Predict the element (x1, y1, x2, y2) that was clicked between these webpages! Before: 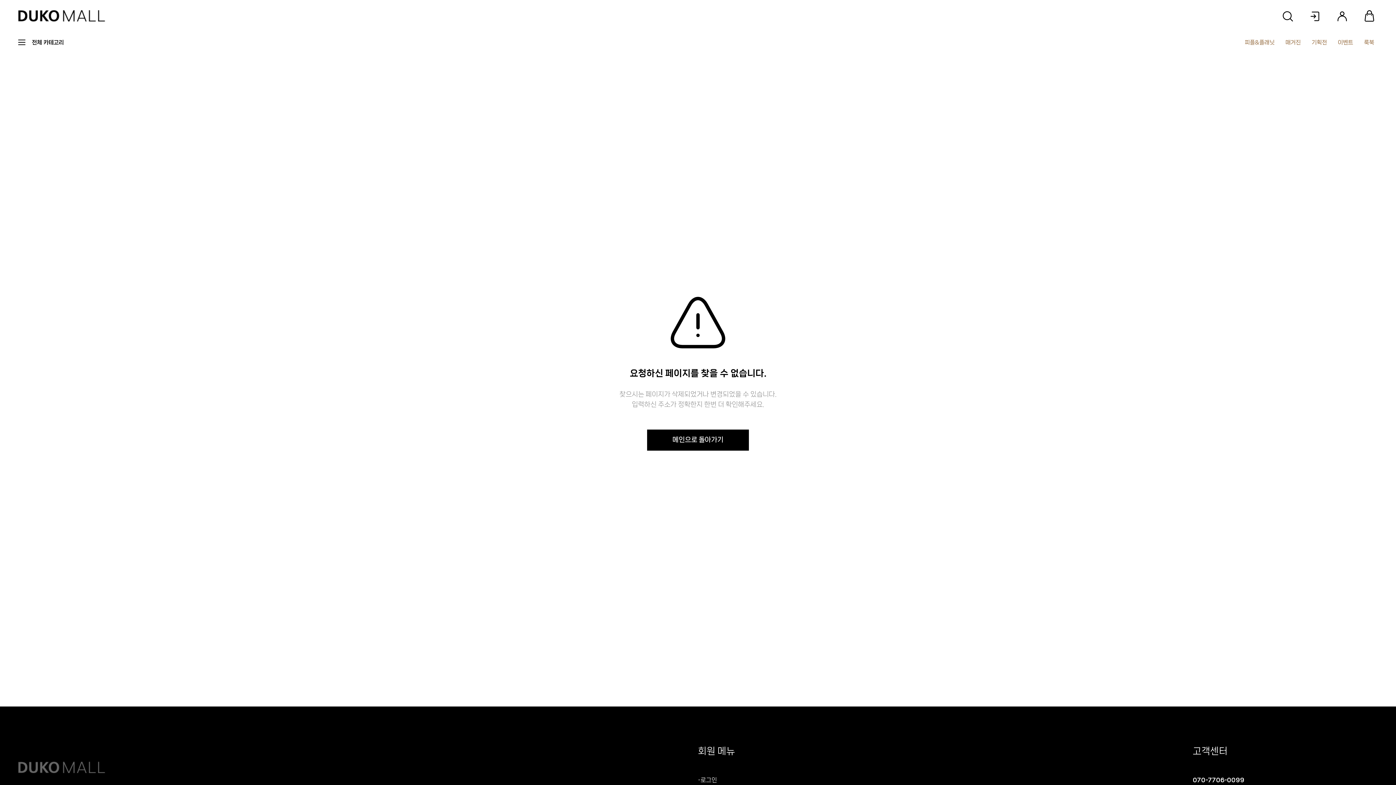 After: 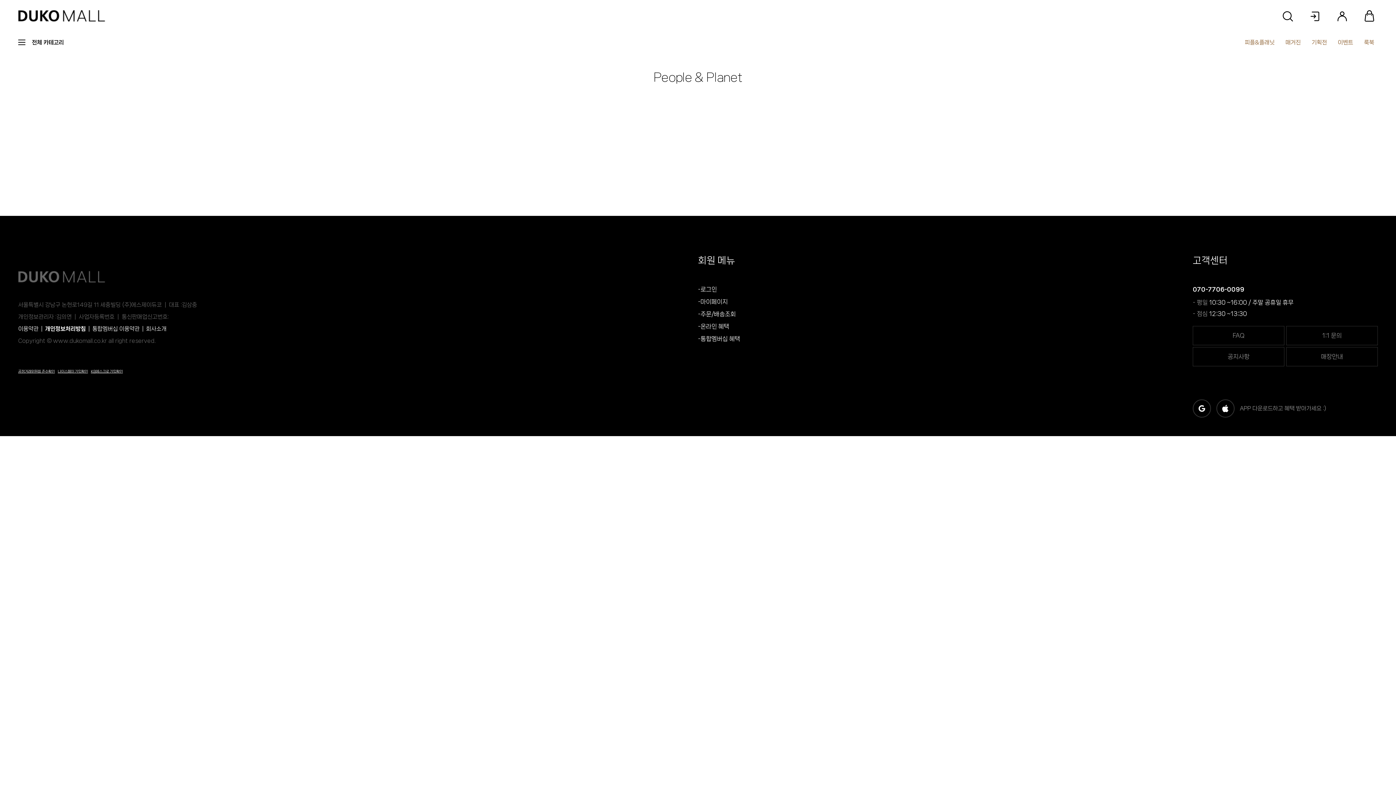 Action: label: 피플&플래닛 bbox: (1245, 39, 1274, 45)